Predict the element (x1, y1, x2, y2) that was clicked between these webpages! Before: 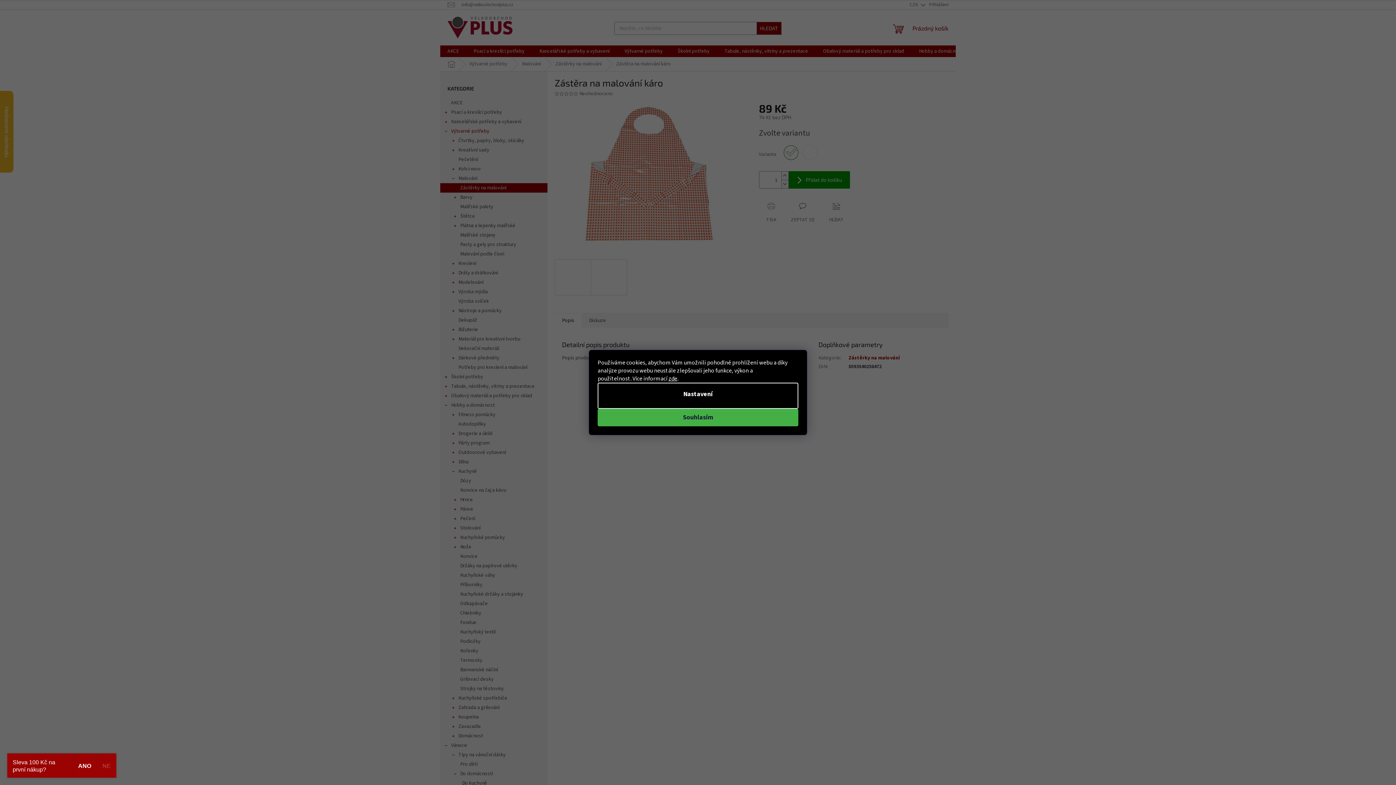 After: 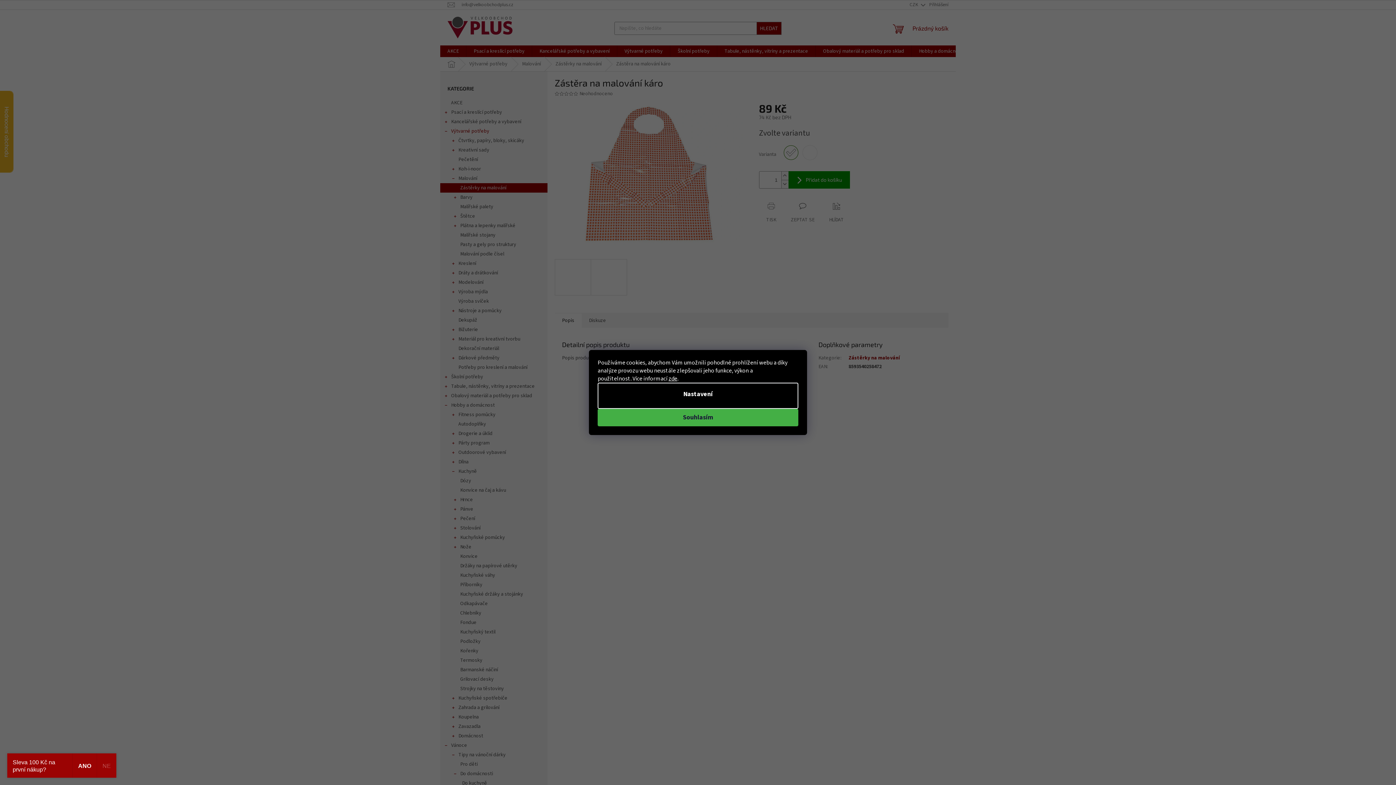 Action: label: Nastavení bbox: (597, 382, 798, 409)